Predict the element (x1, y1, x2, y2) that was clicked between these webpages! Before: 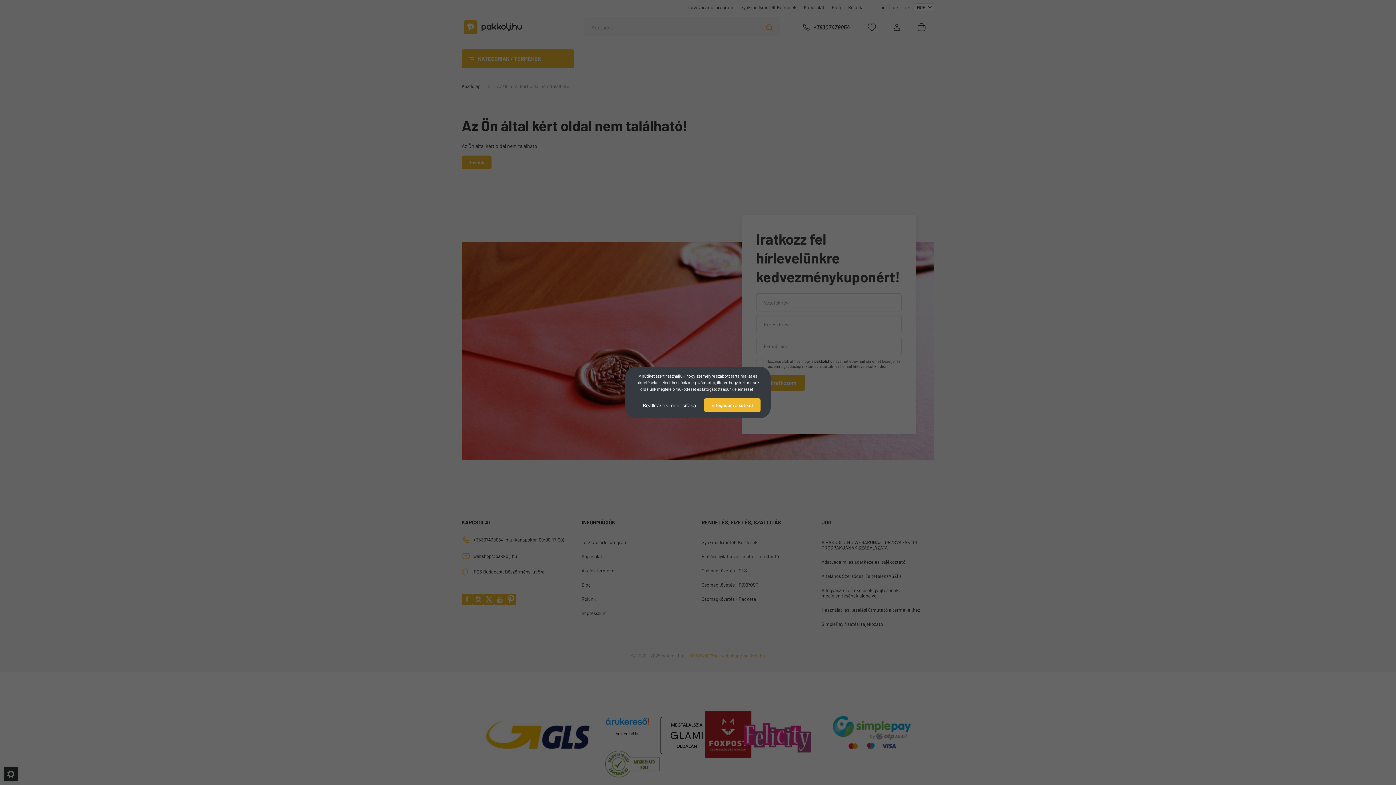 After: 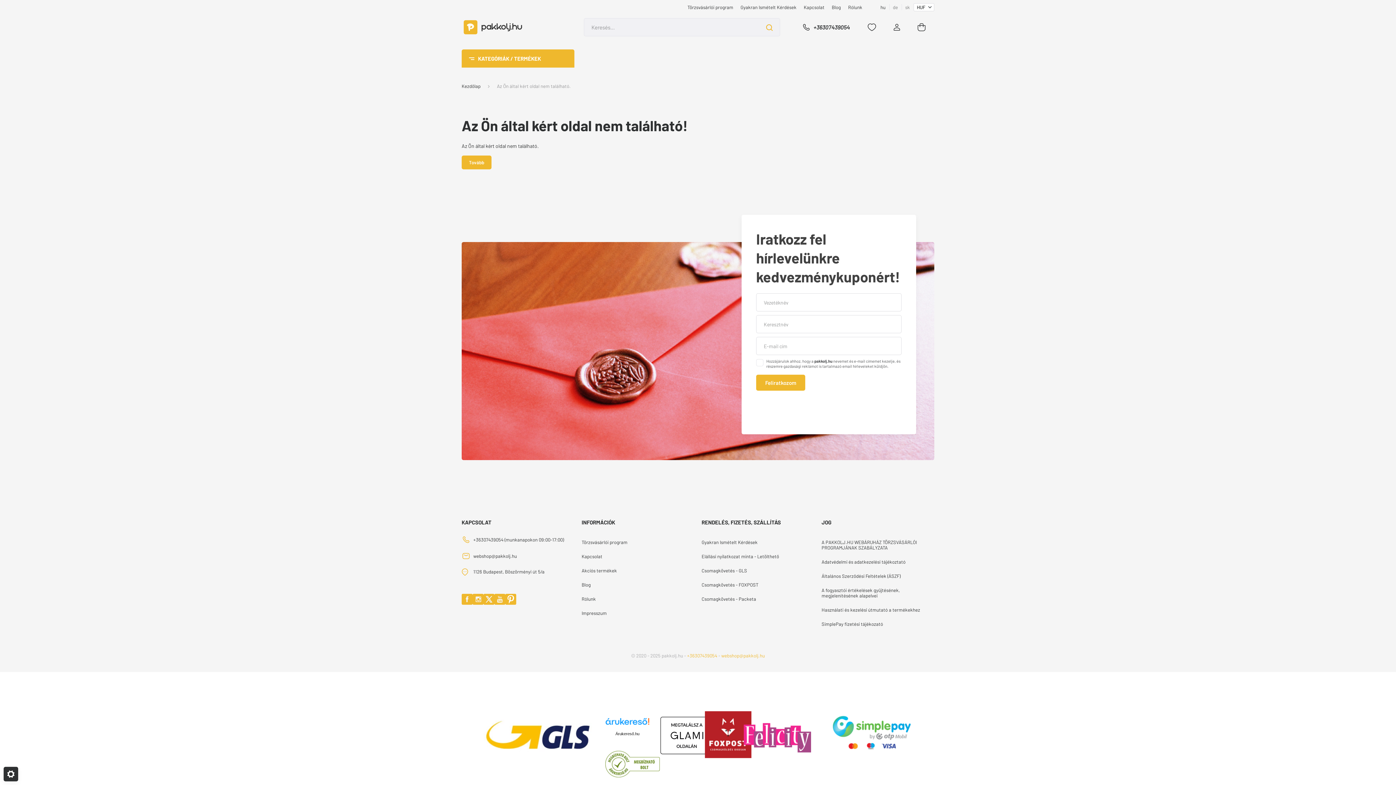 Action: bbox: (704, 398, 760, 412) label: Elfogadom a sütiket